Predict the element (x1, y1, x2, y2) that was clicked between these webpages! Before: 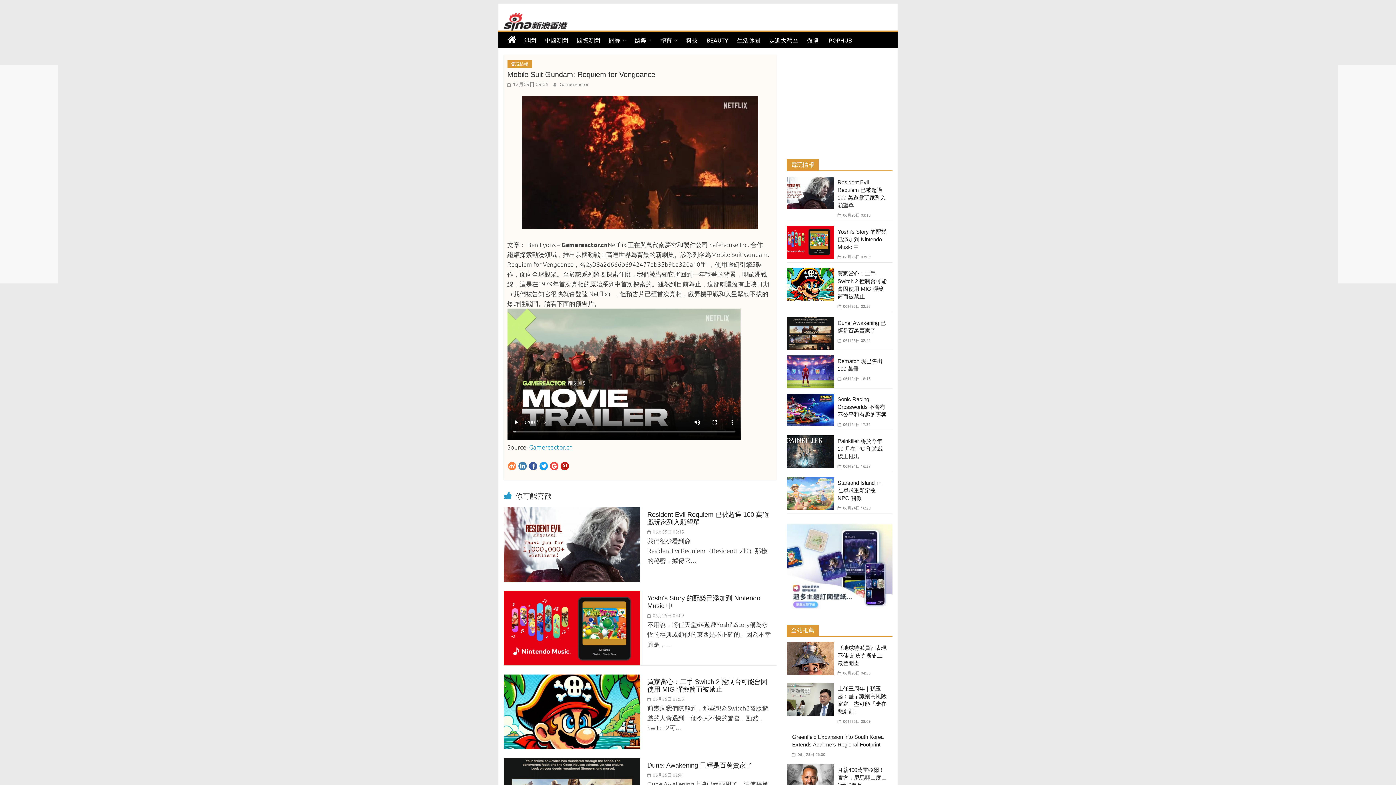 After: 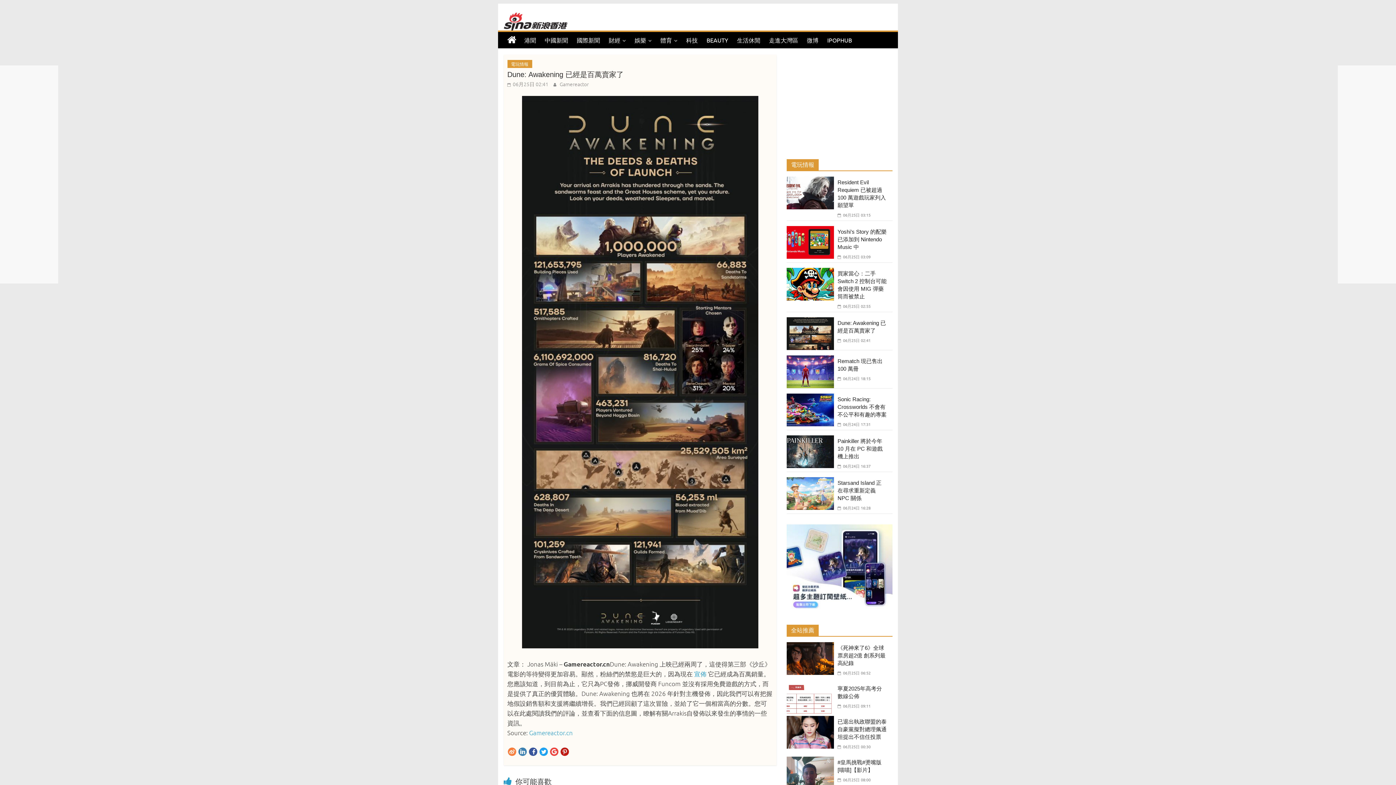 Action: bbox: (503, 758, 640, 766)